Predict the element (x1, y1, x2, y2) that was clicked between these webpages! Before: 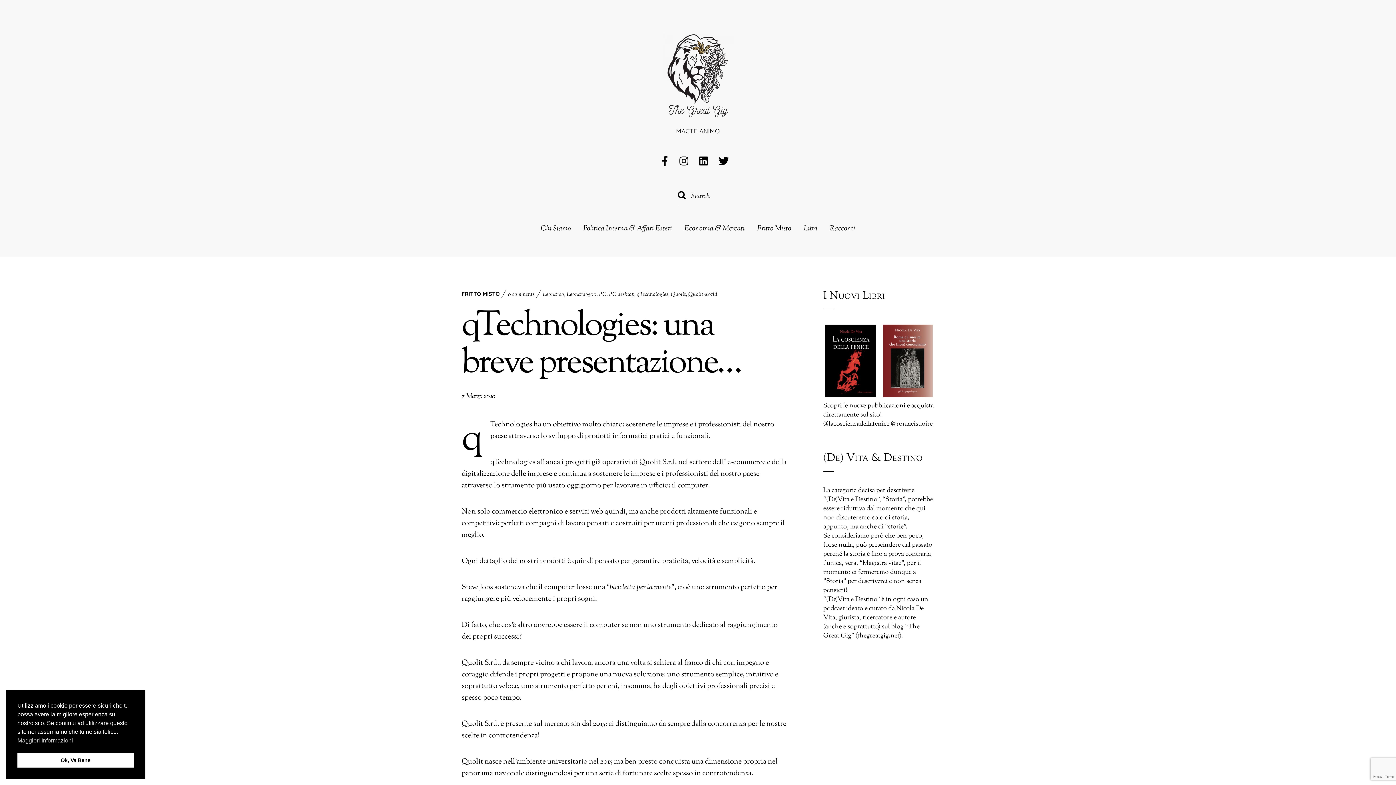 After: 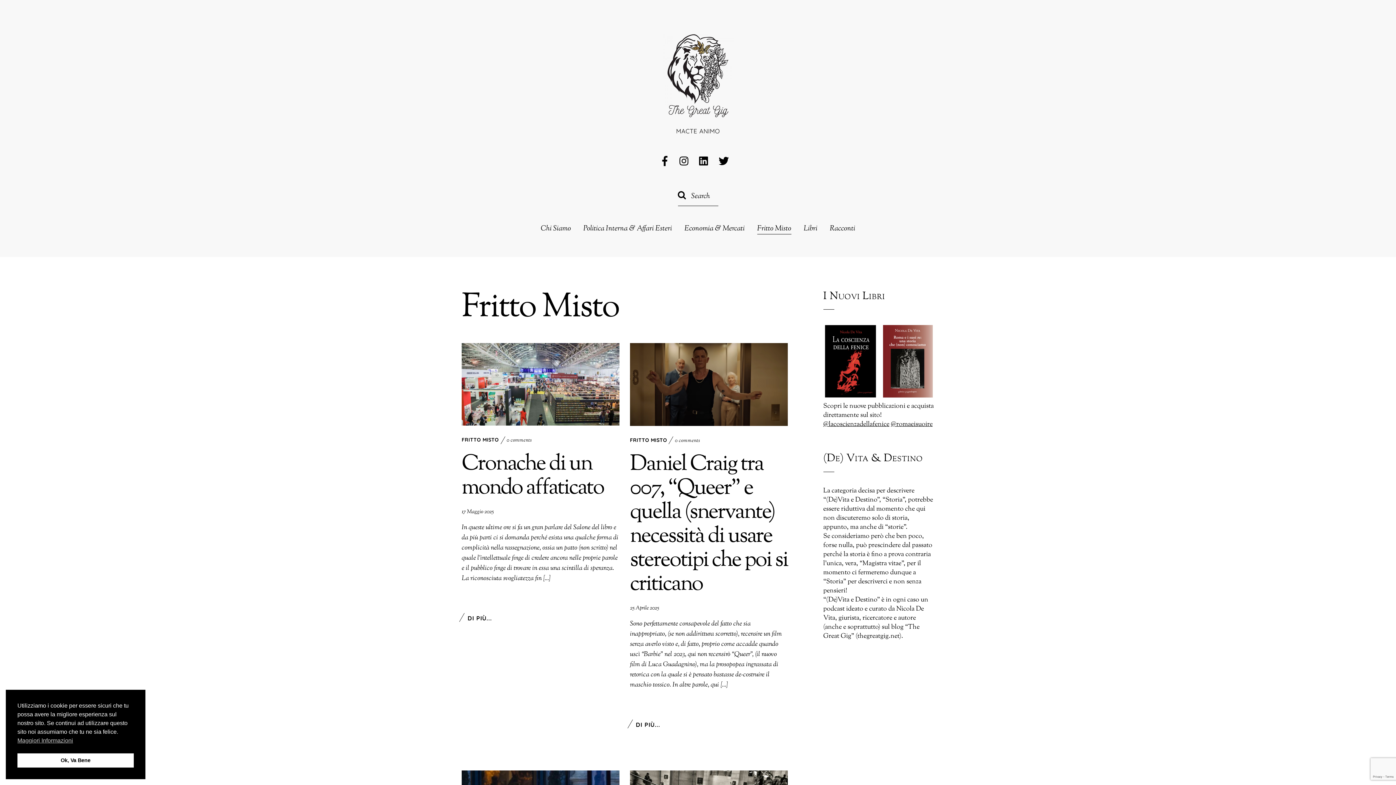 Action: bbox: (757, 223, 791, 234) label: Fritto Misto